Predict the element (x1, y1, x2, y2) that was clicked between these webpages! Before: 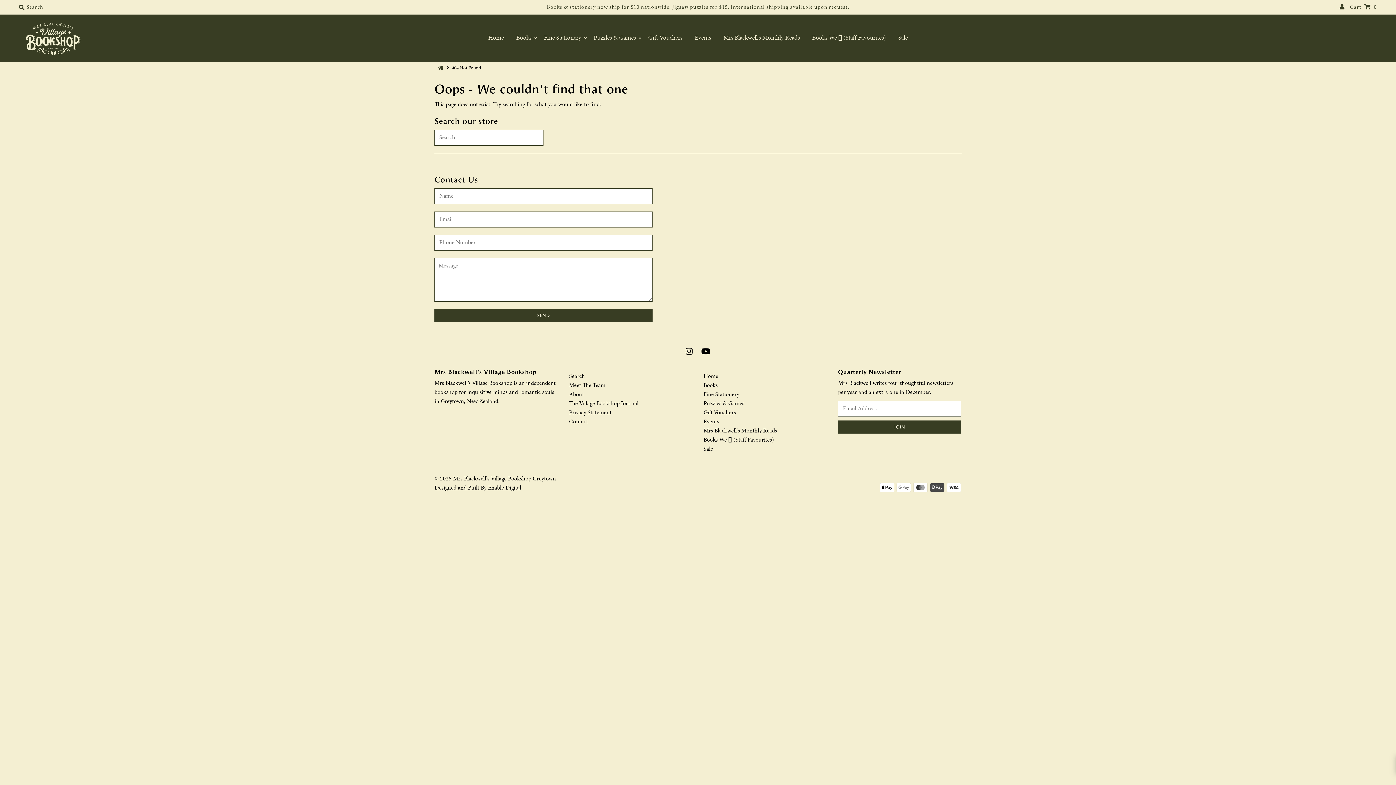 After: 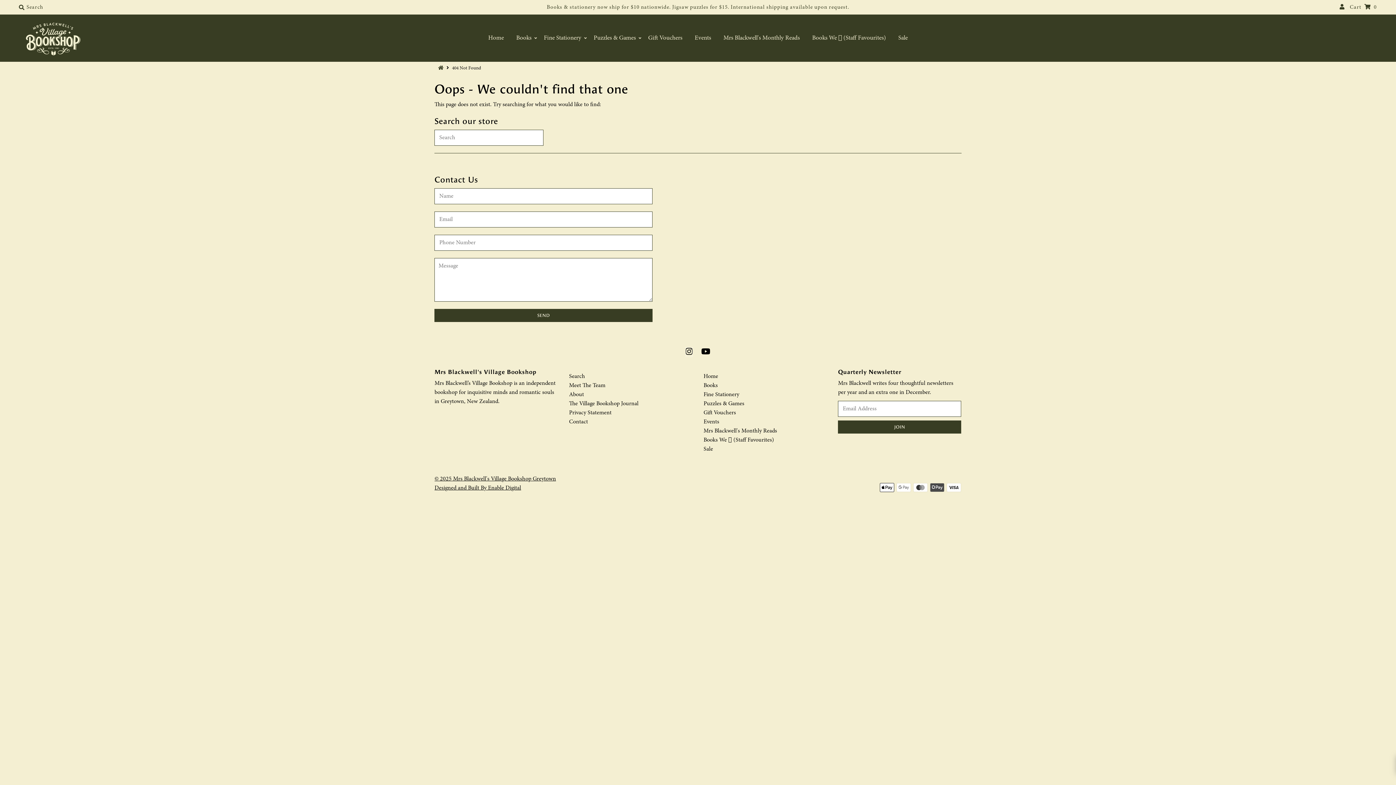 Action: bbox: (685, 347, 692, 356)